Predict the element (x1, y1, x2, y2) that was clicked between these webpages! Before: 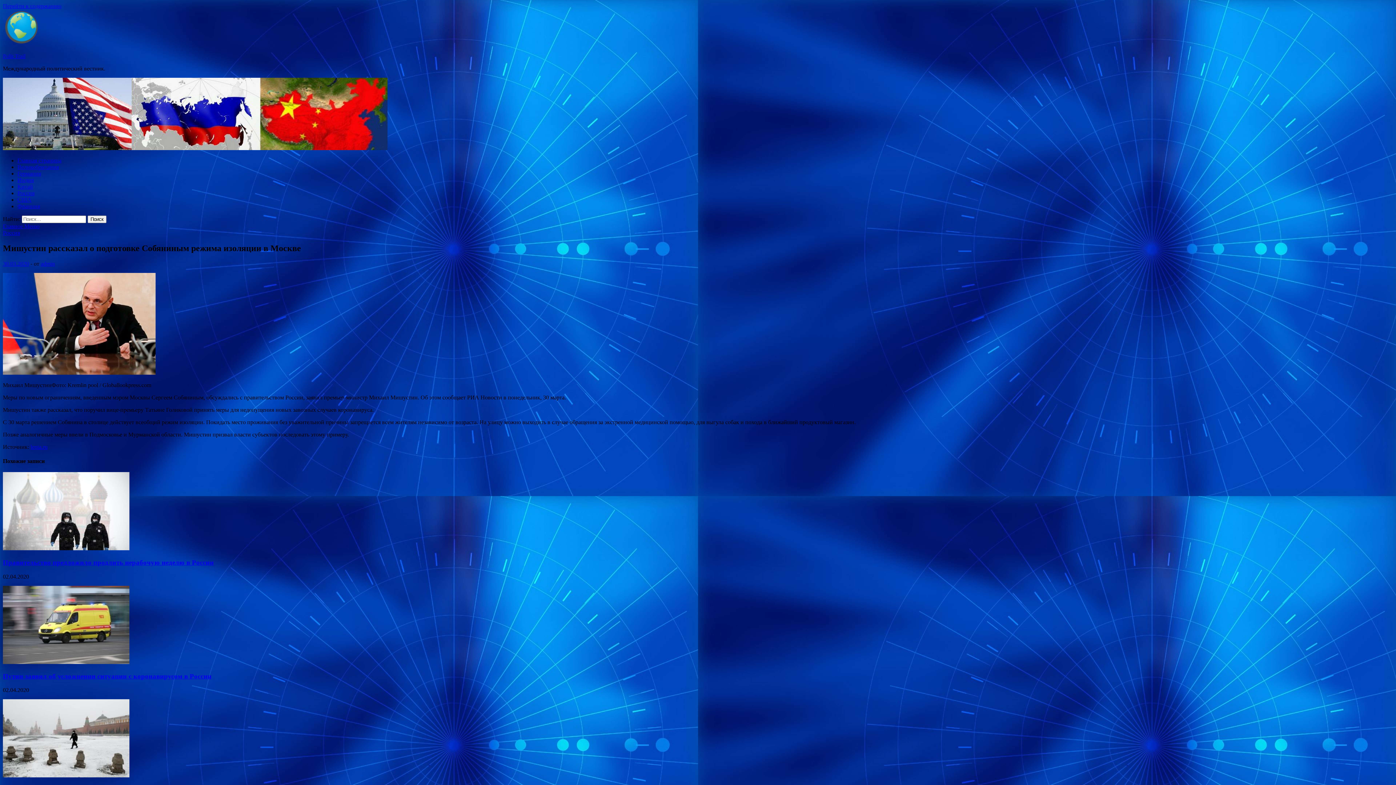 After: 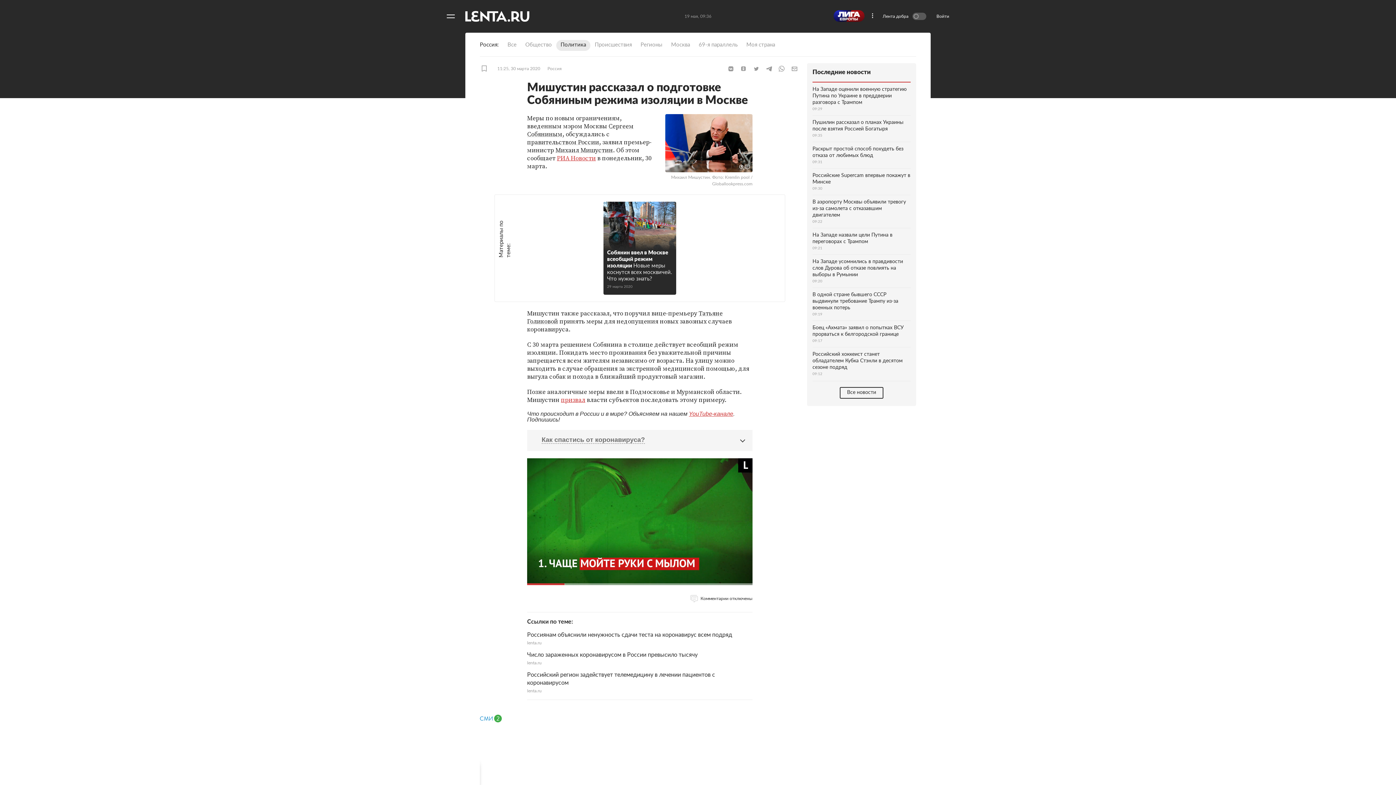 Action: label: lenta.ru bbox: (30, 443, 47, 450)